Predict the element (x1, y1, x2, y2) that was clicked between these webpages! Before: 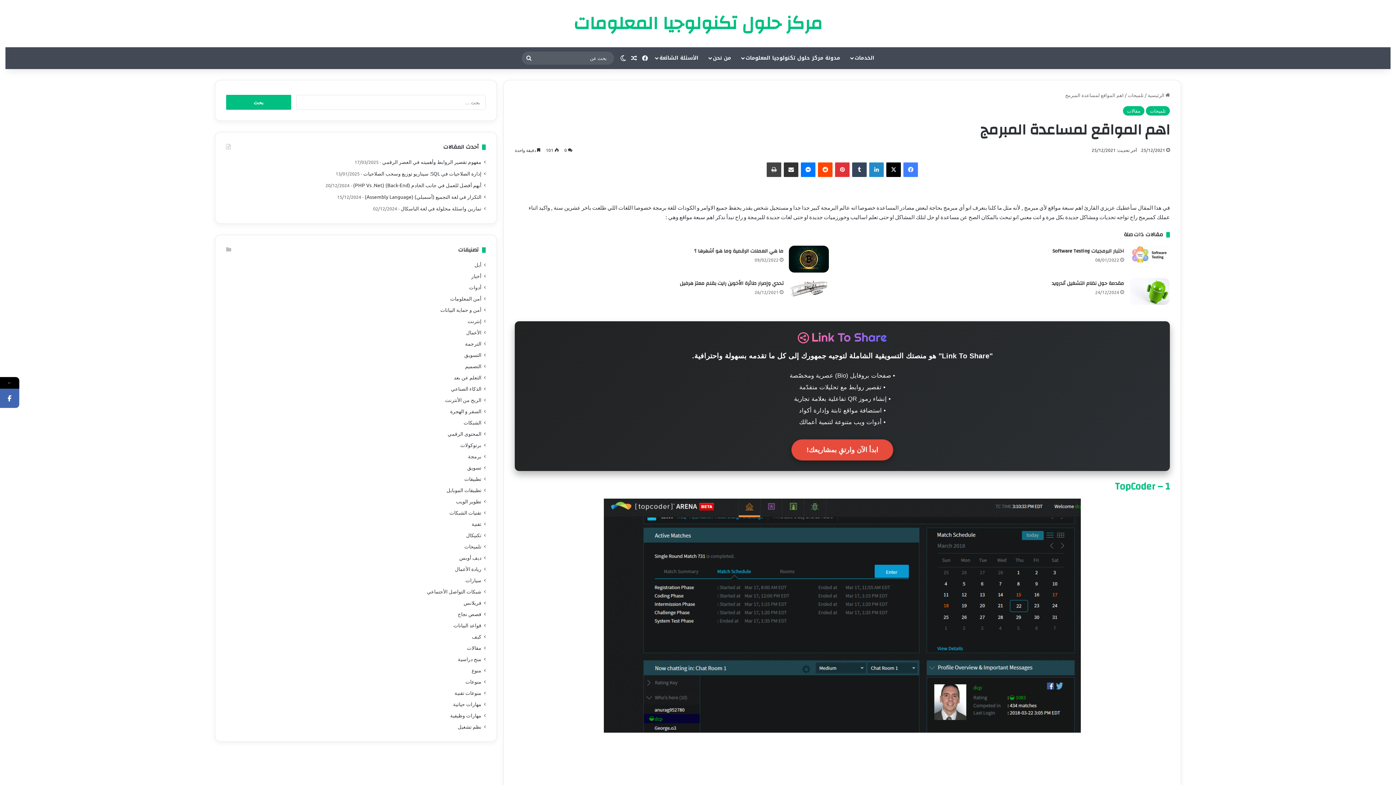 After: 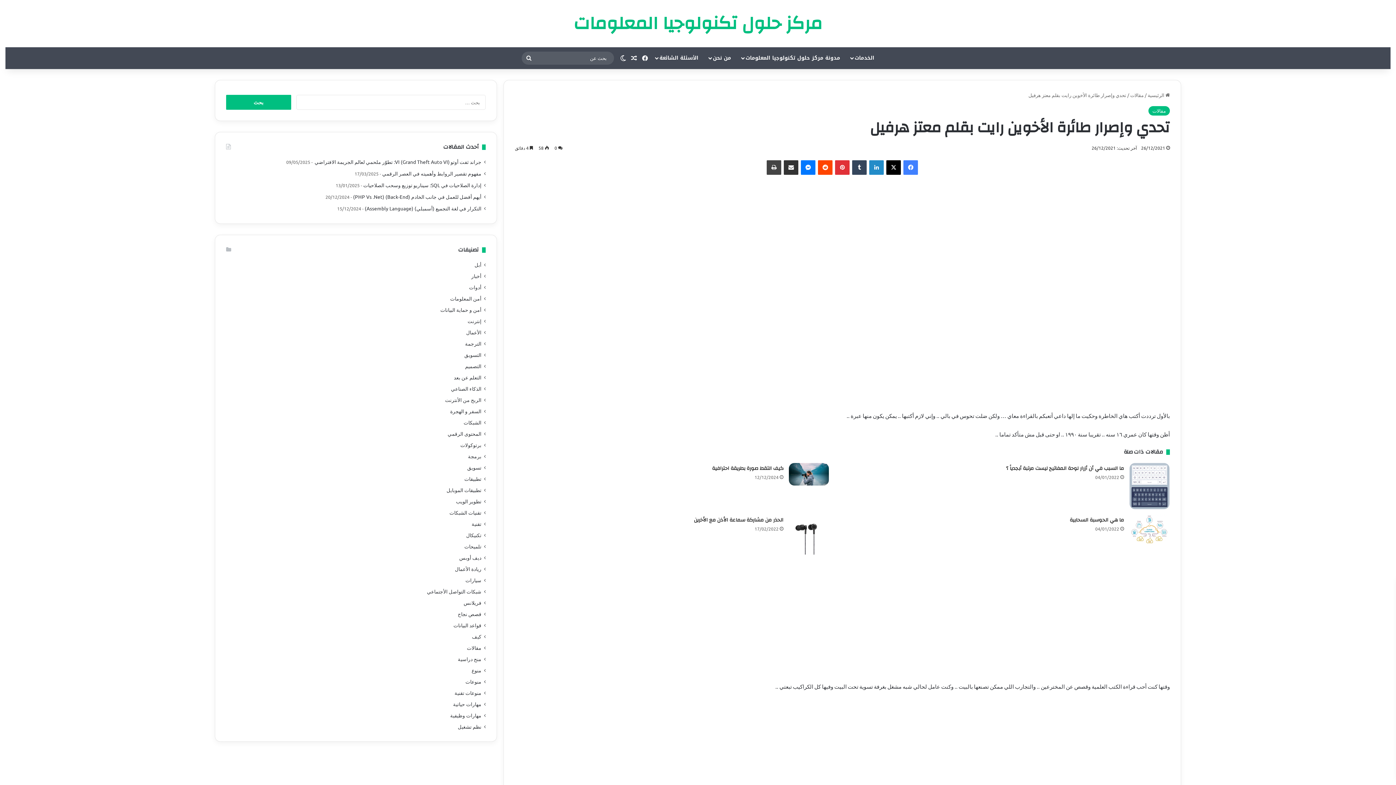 Action: label: تحدي وإصرار طائرة الأخوين رايت بقلم معتز هرفيل bbox: (679, 278, 783, 288)